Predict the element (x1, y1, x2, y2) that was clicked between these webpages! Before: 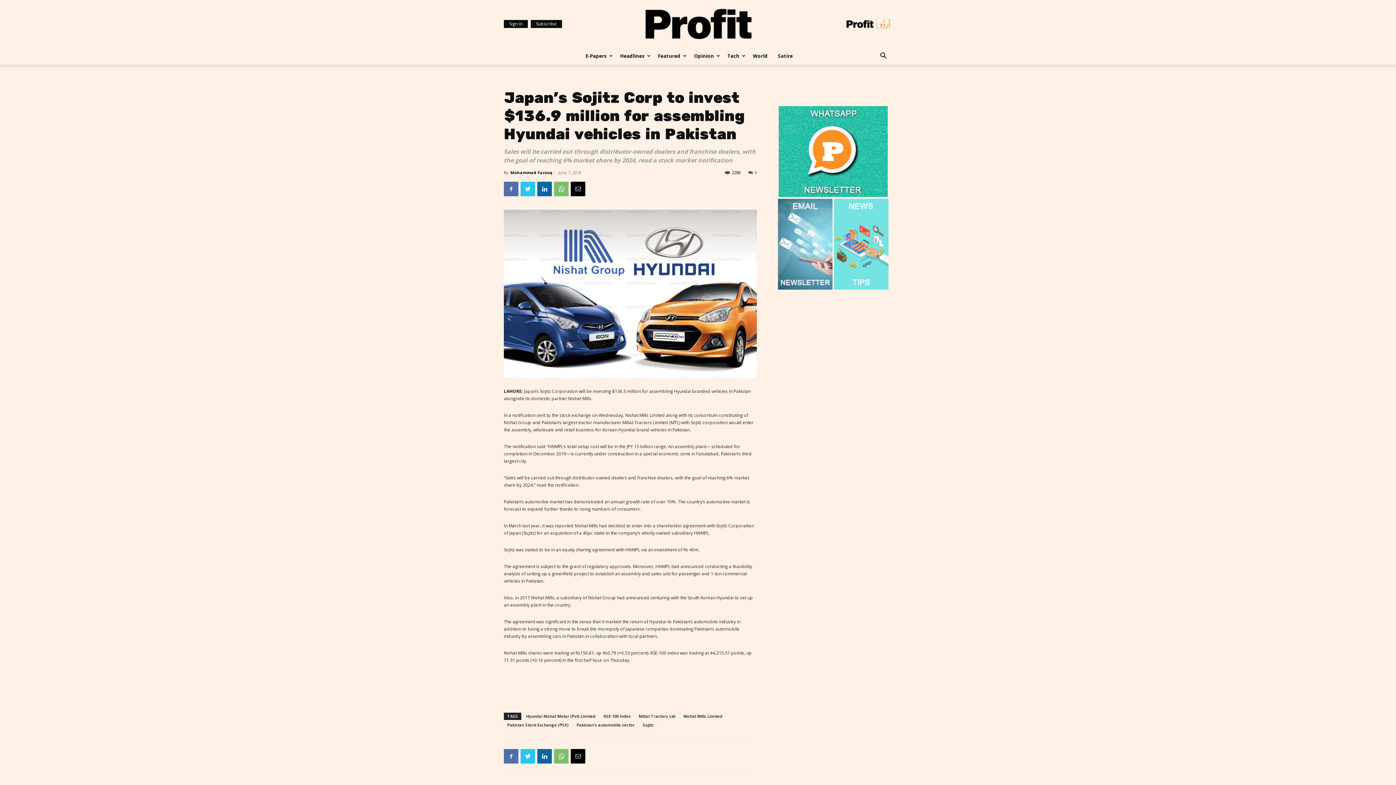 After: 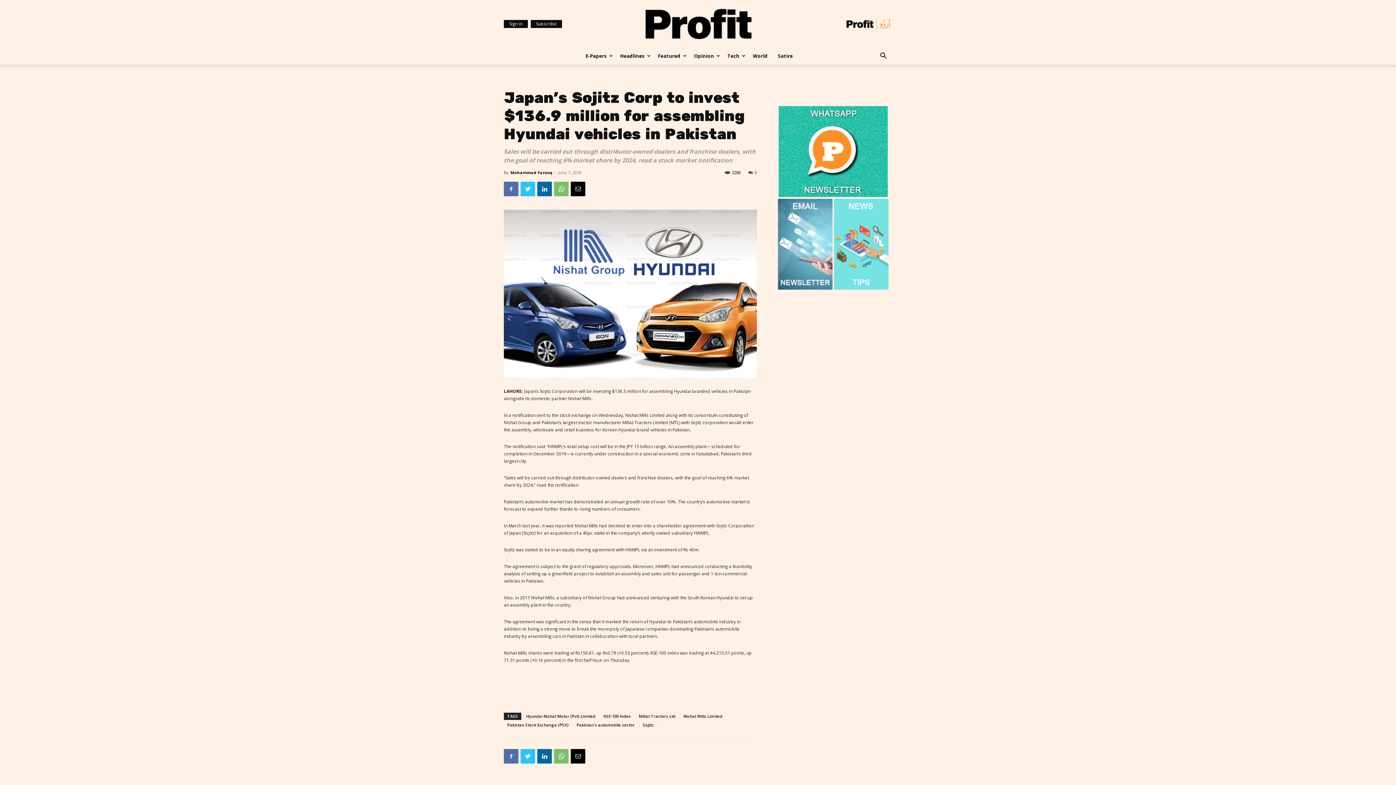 Action: label: 0 bbox: (748, 169, 757, 175)